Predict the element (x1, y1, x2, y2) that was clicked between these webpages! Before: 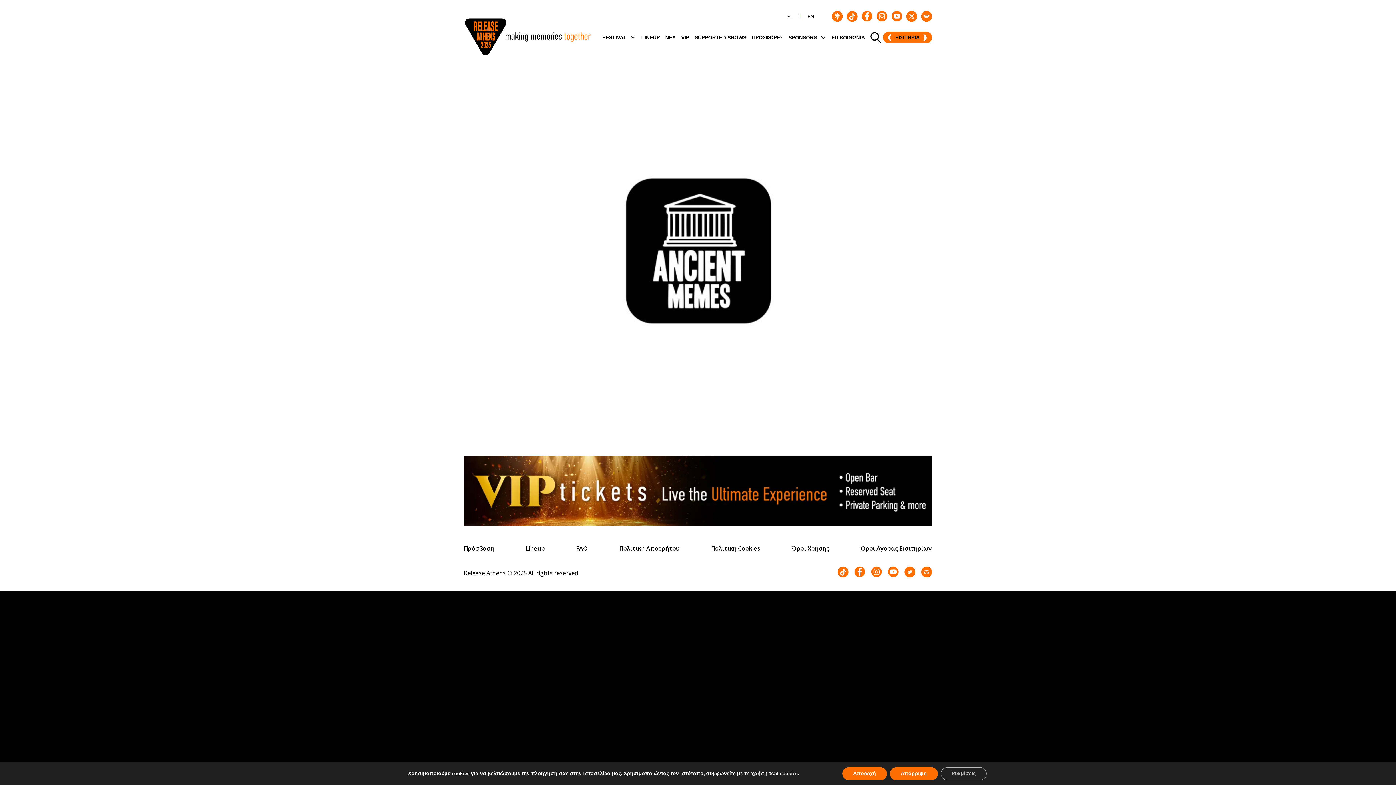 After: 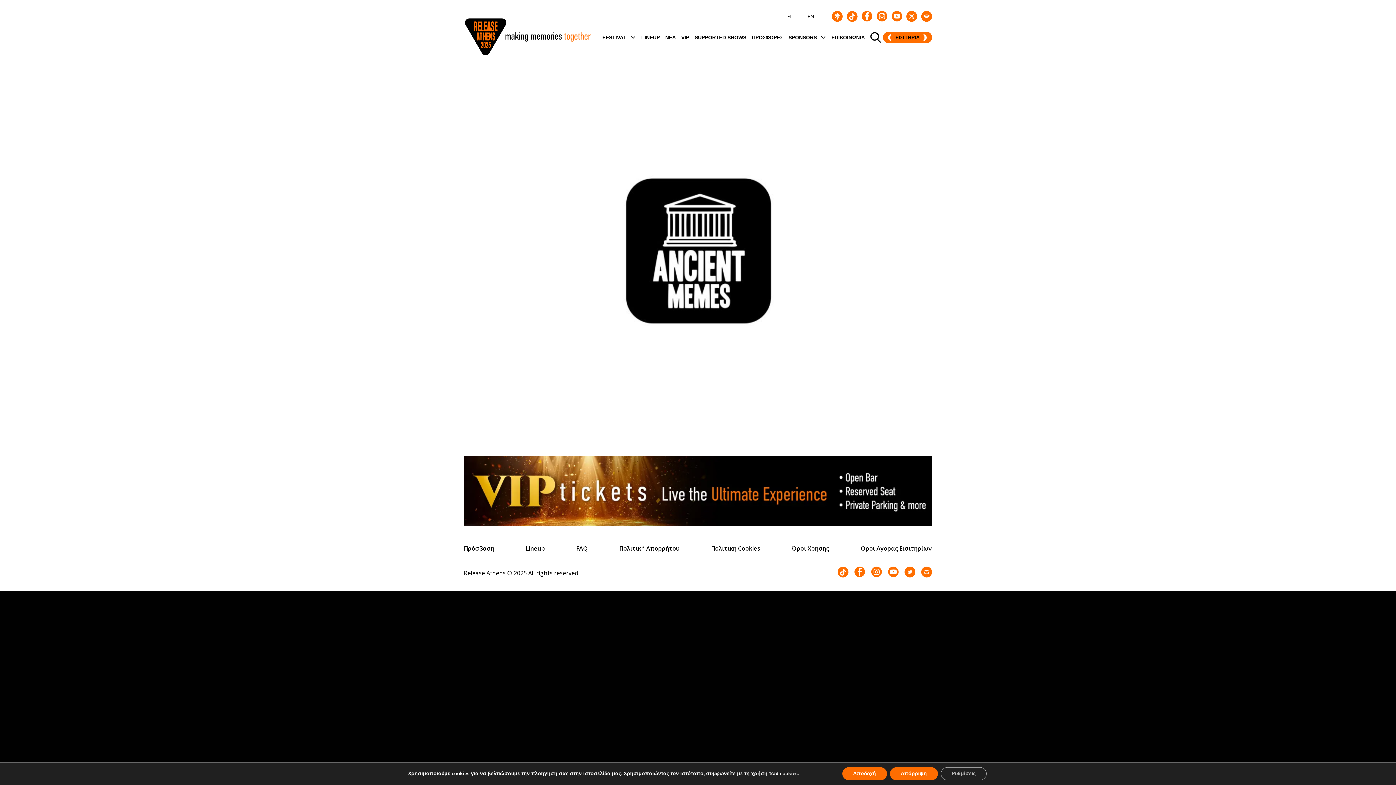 Action: bbox: (464, 520, 932, 528)